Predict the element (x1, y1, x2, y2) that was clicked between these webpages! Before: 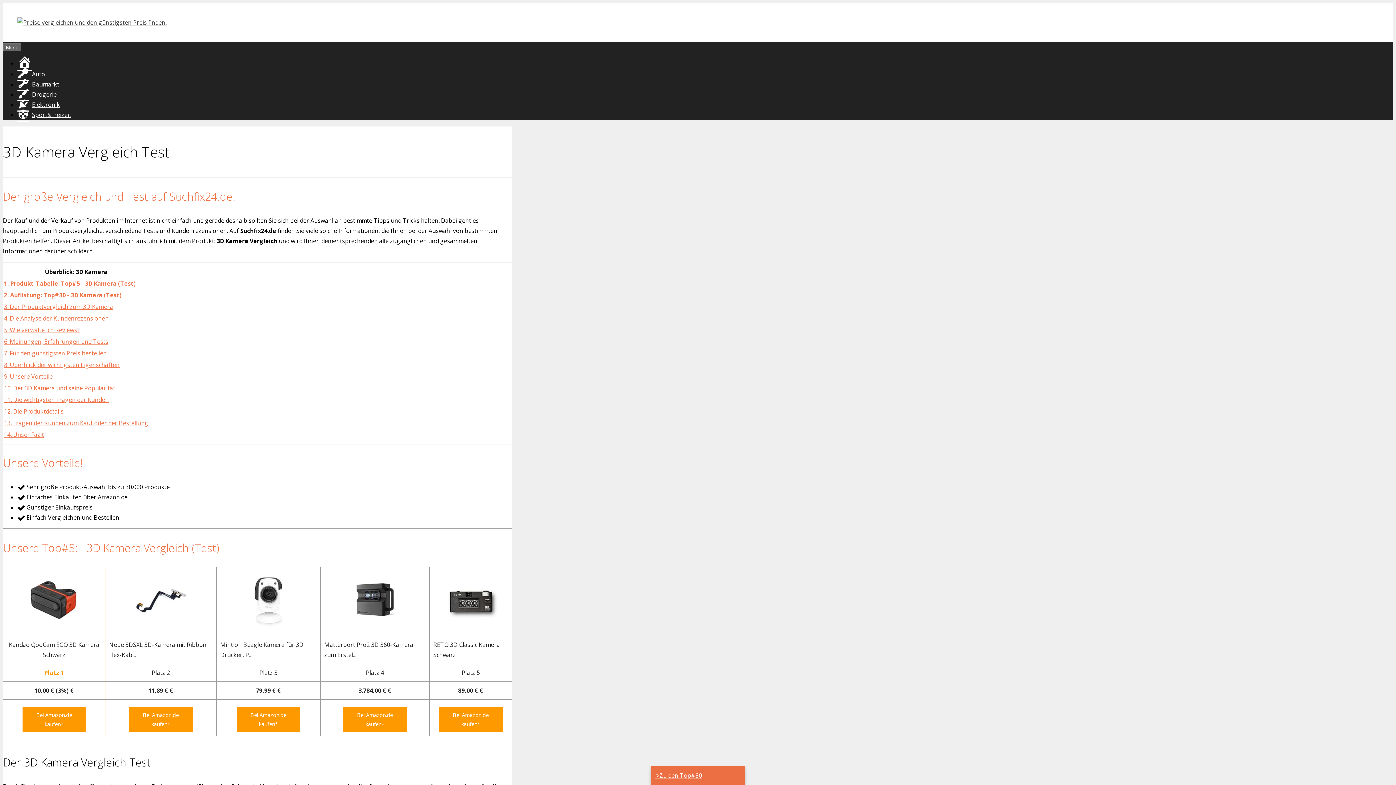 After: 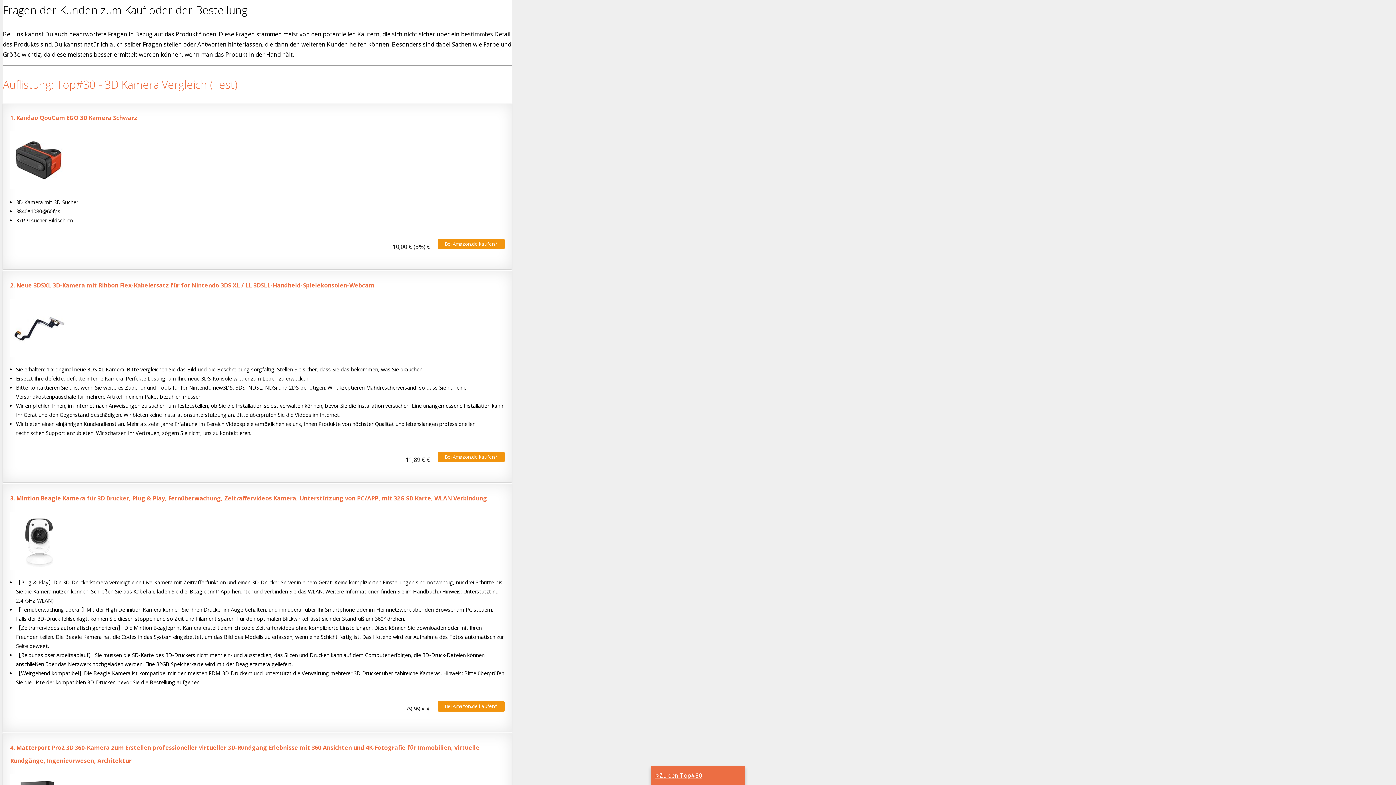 Action: bbox: (4, 395, 108, 403) label: 11. Die wichtigsten Fragen der Kunden